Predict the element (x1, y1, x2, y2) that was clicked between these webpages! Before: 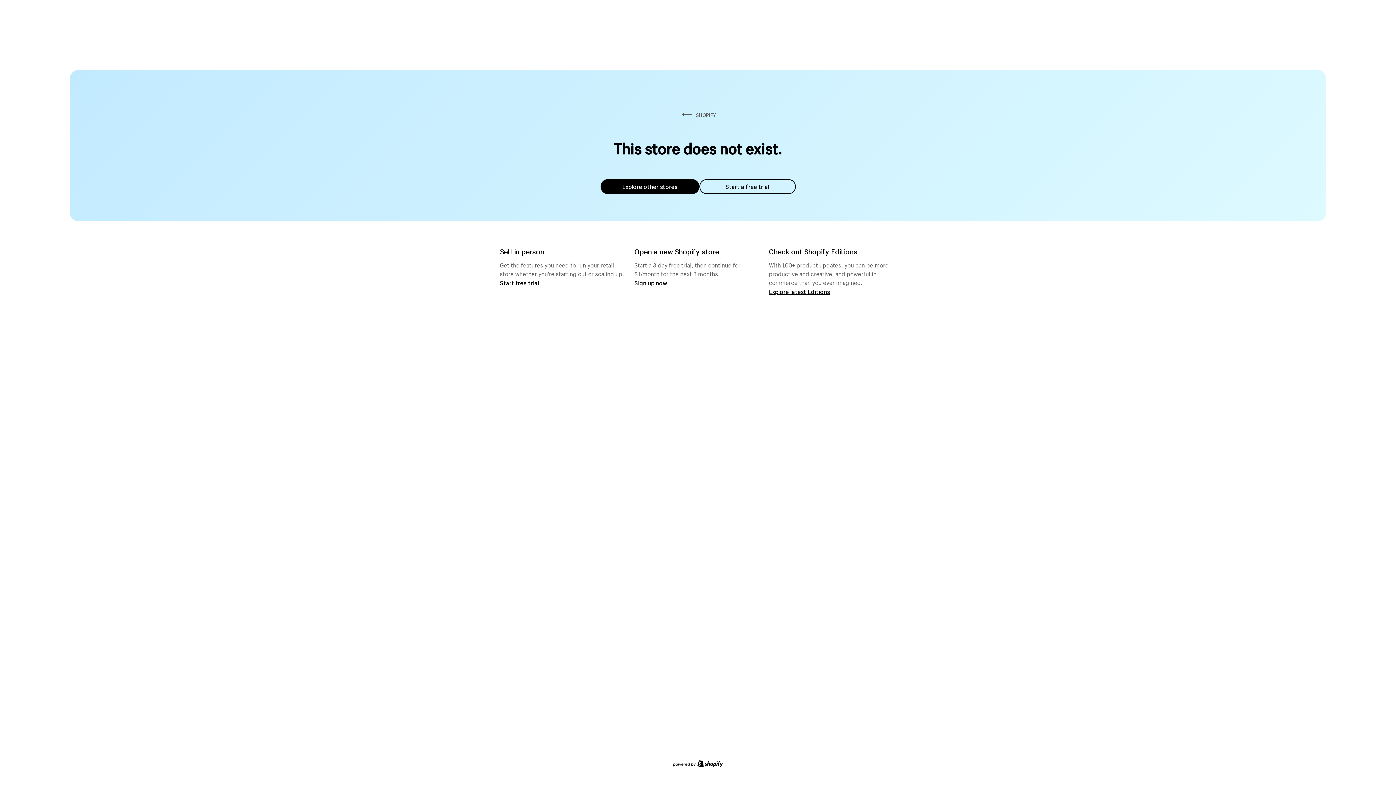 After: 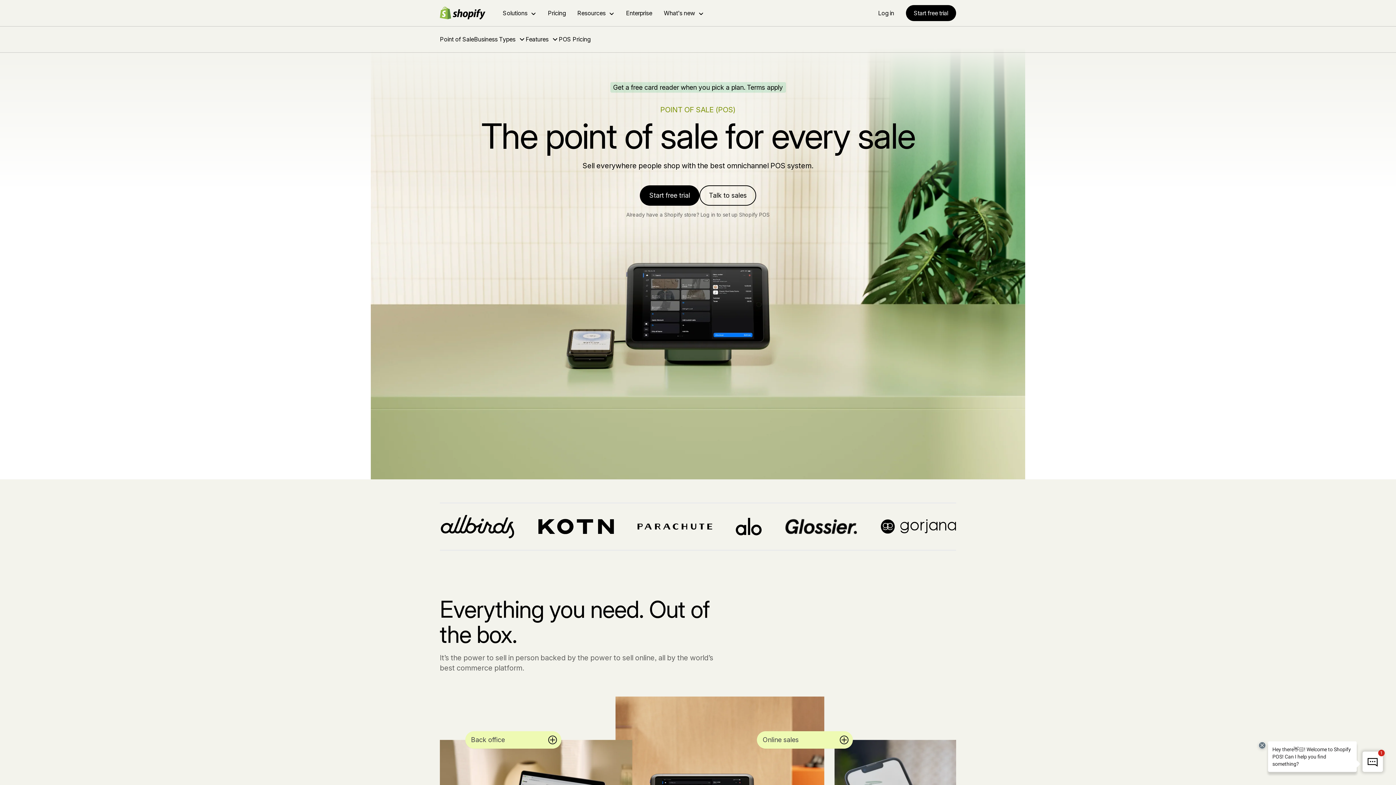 Action: bbox: (500, 279, 539, 286) label: Start free trial